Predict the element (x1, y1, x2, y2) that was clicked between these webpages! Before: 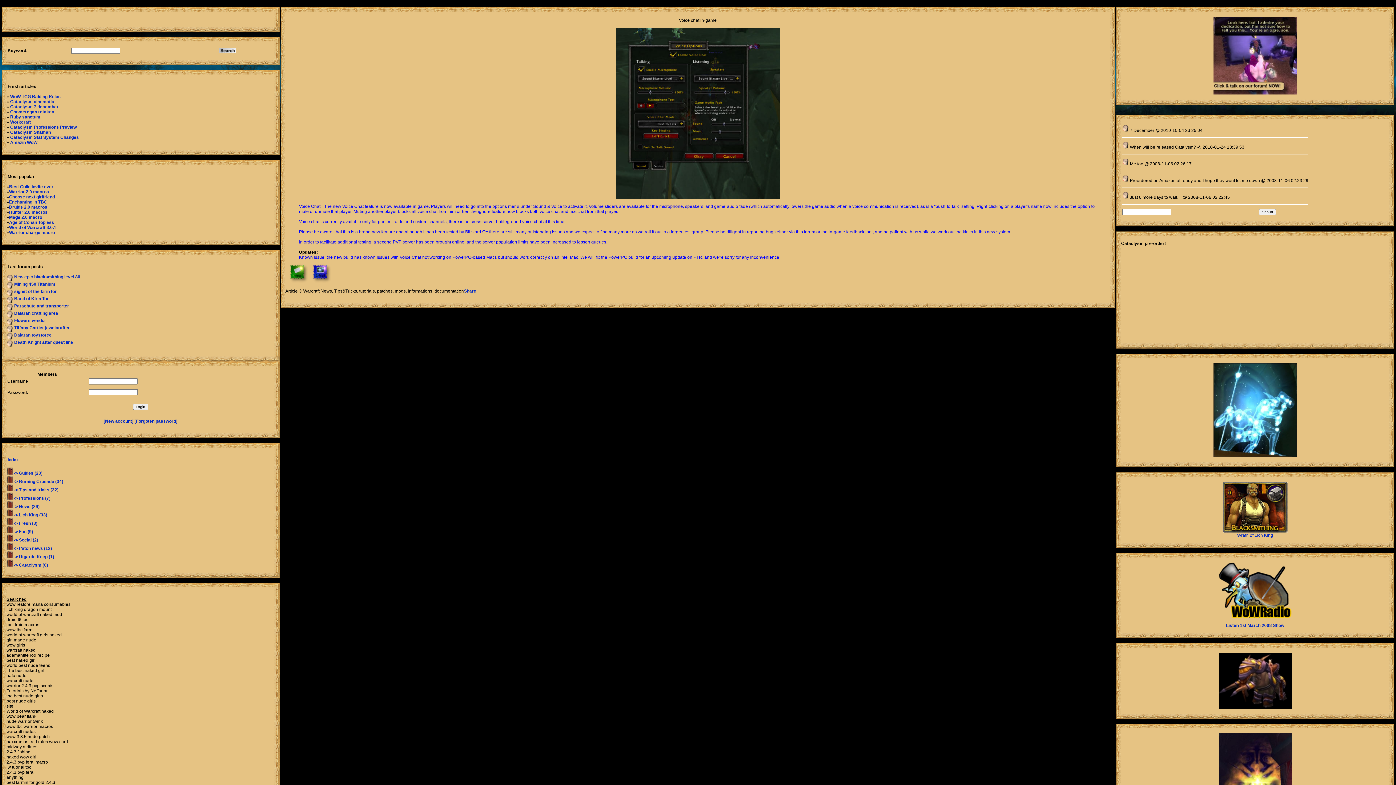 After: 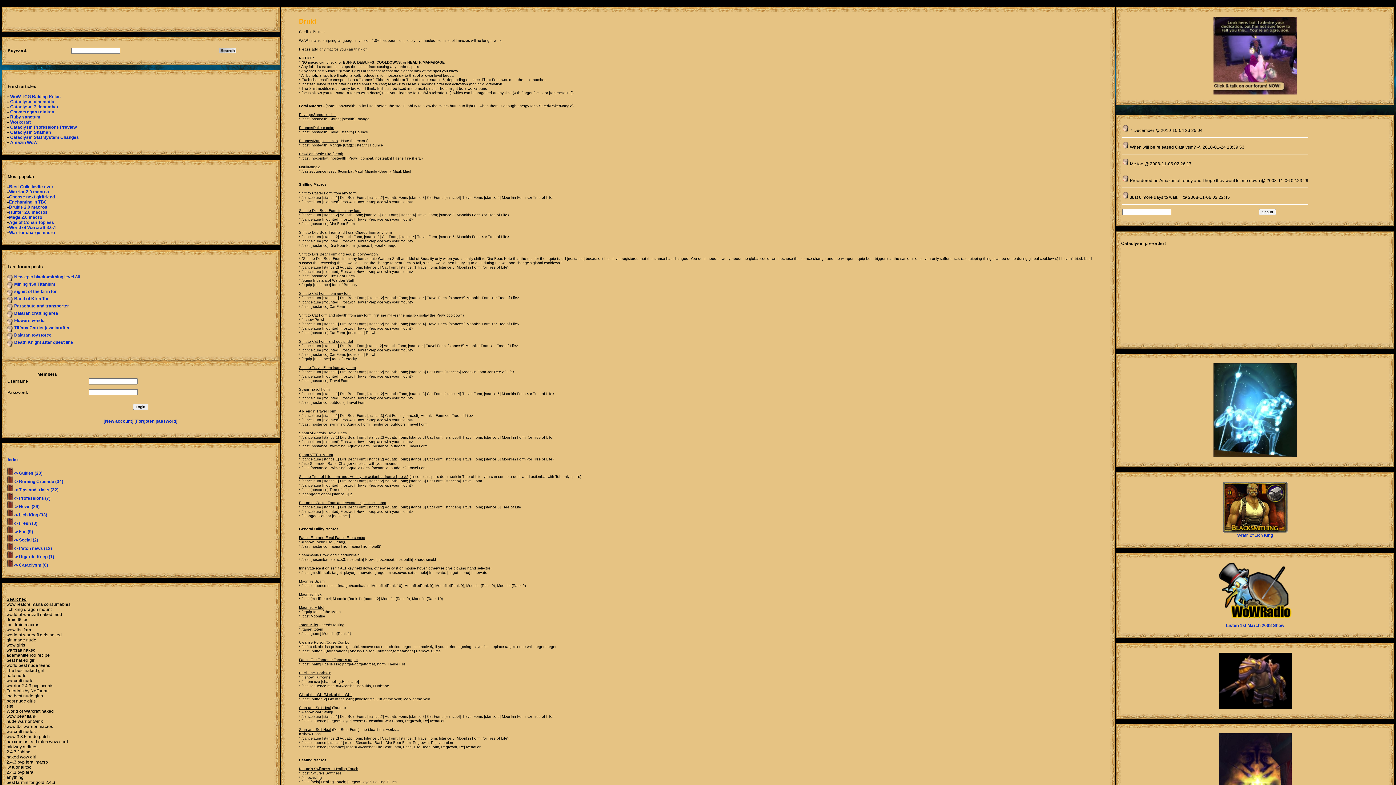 Action: label: Druids 2.0 macros bbox: (9, 204, 47, 209)